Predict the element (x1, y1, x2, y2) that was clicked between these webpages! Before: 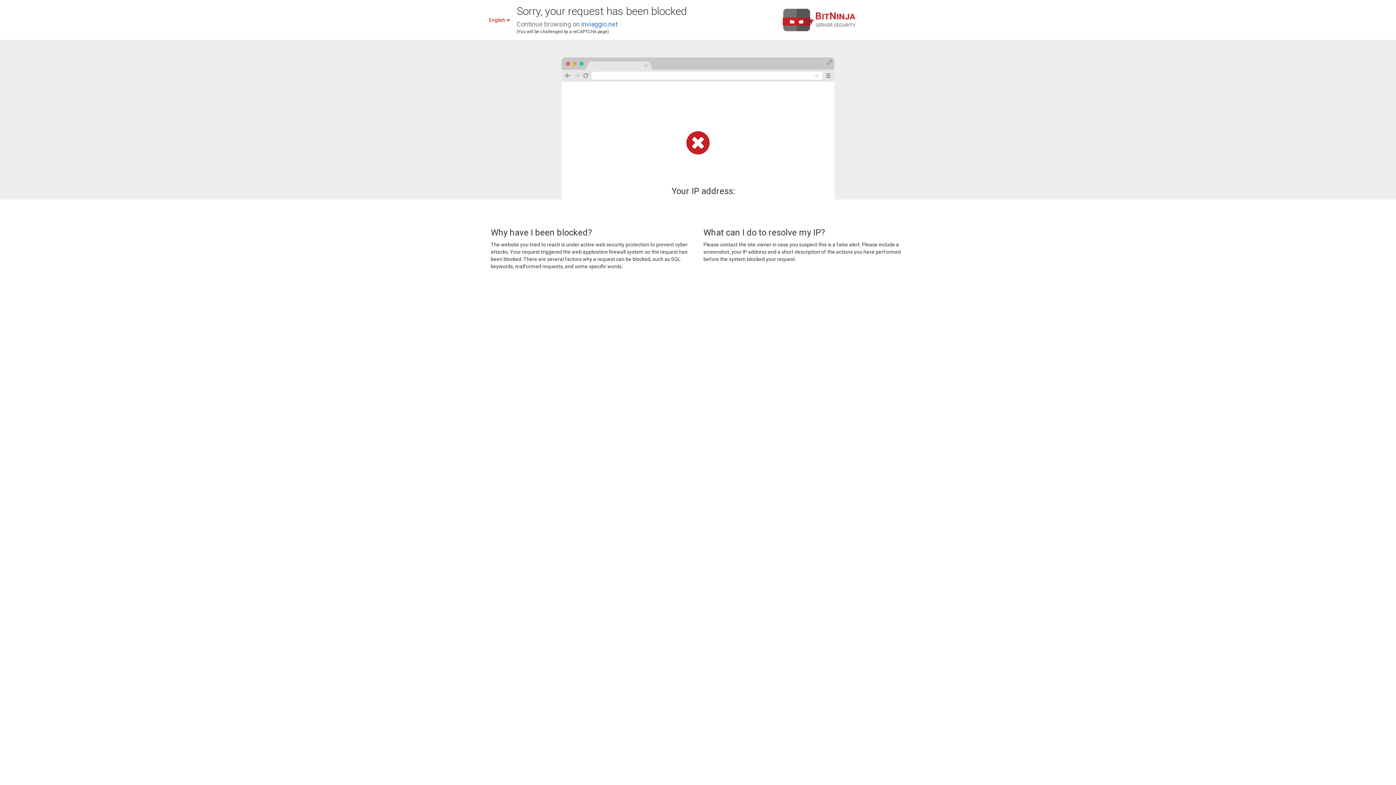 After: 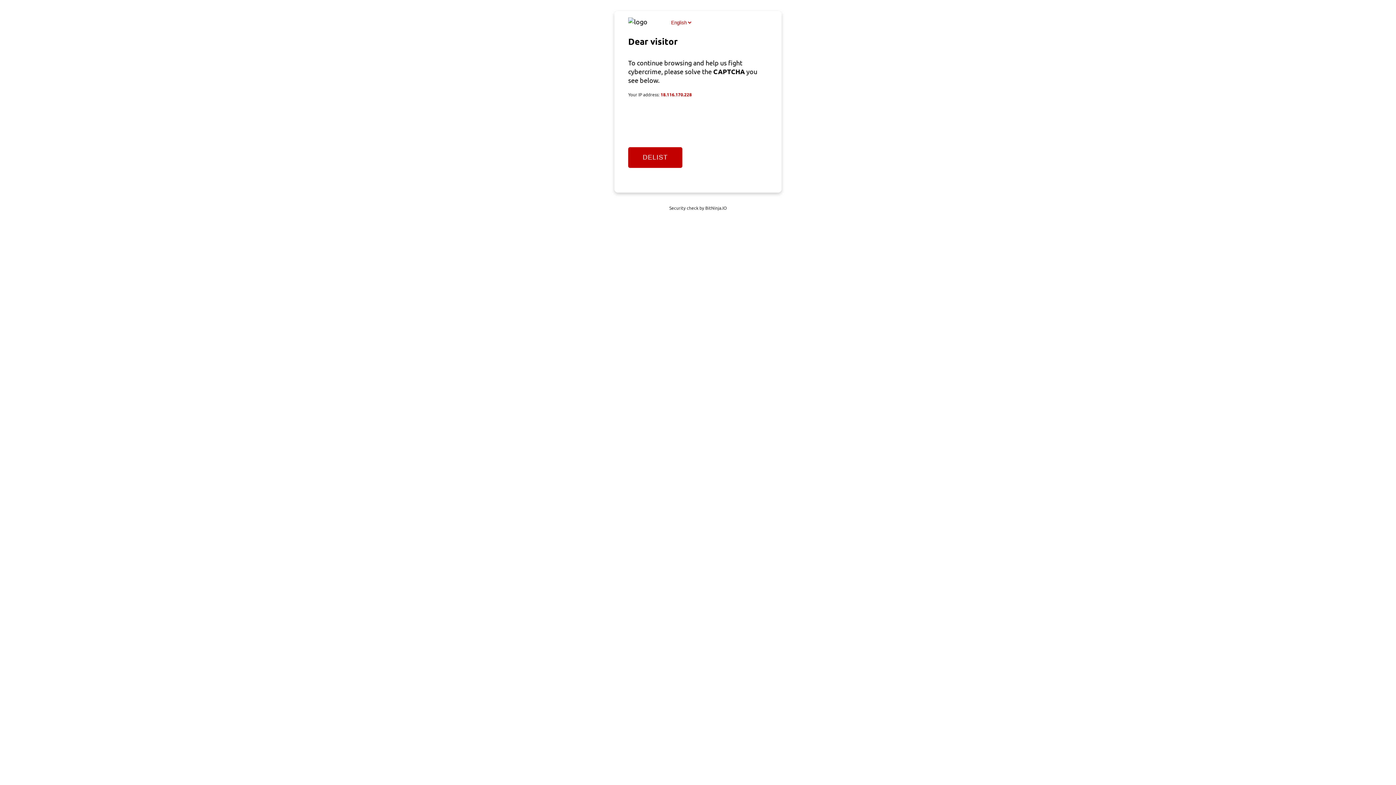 Action: label: inviaggio.net bbox: (581, 20, 617, 28)